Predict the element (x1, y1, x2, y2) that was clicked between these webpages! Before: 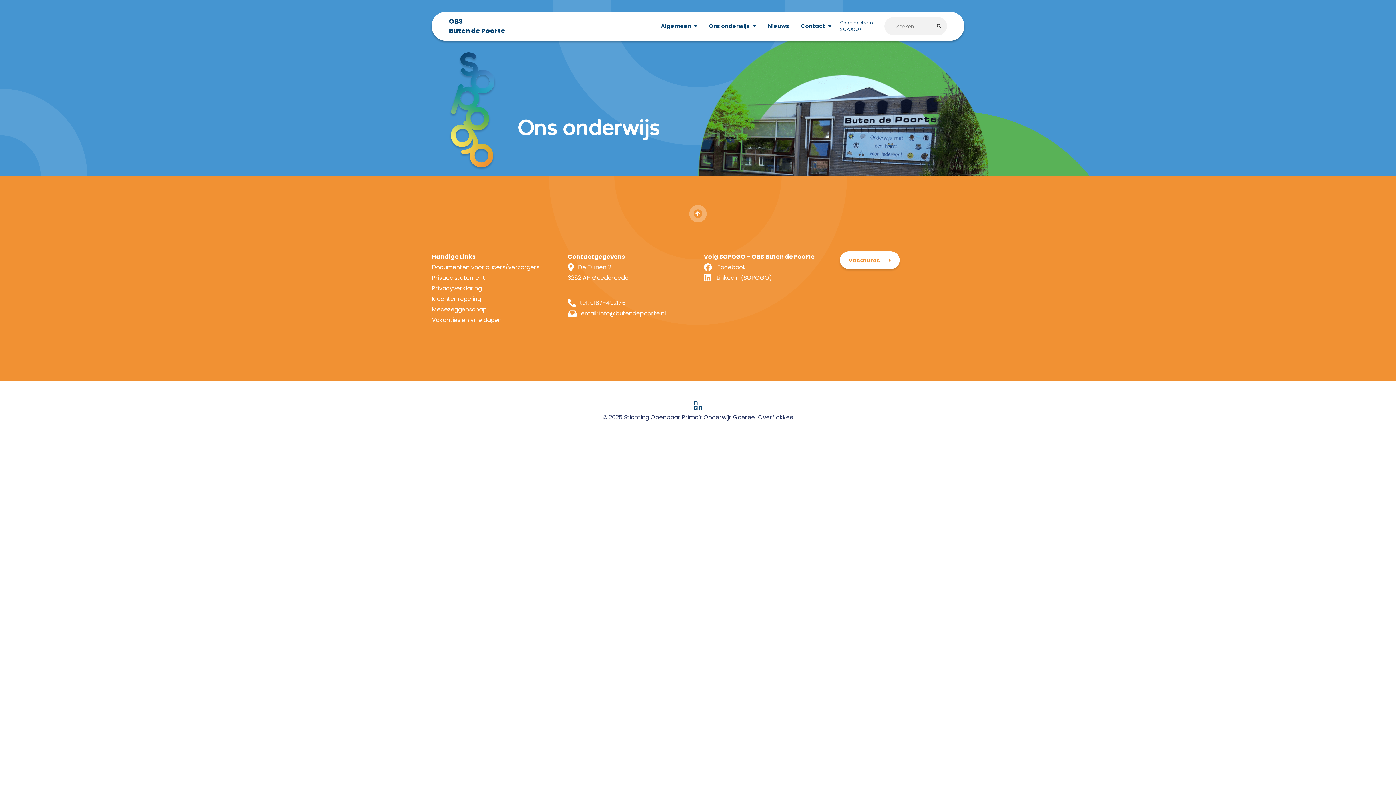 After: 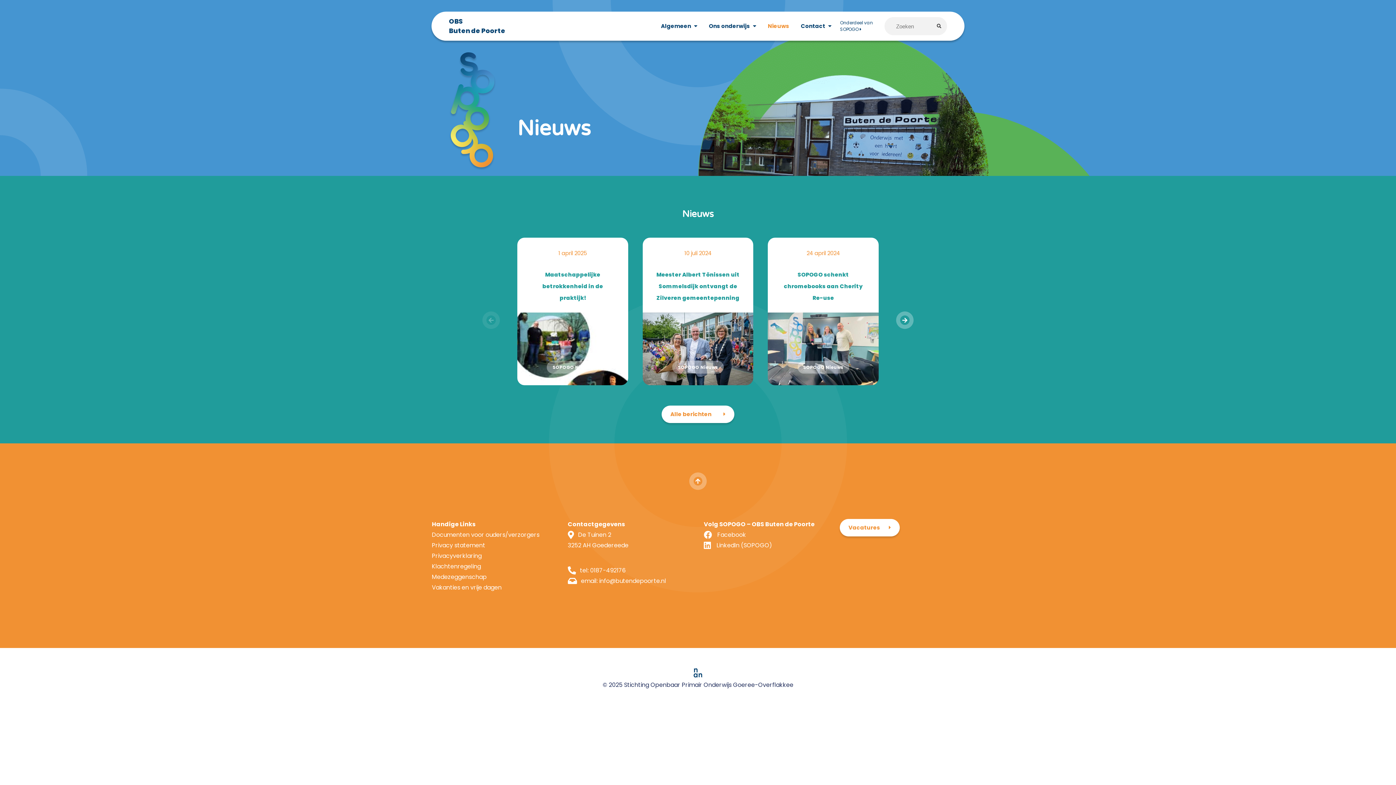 Action: label: Nieuws bbox: (768, 22, 789, 30)